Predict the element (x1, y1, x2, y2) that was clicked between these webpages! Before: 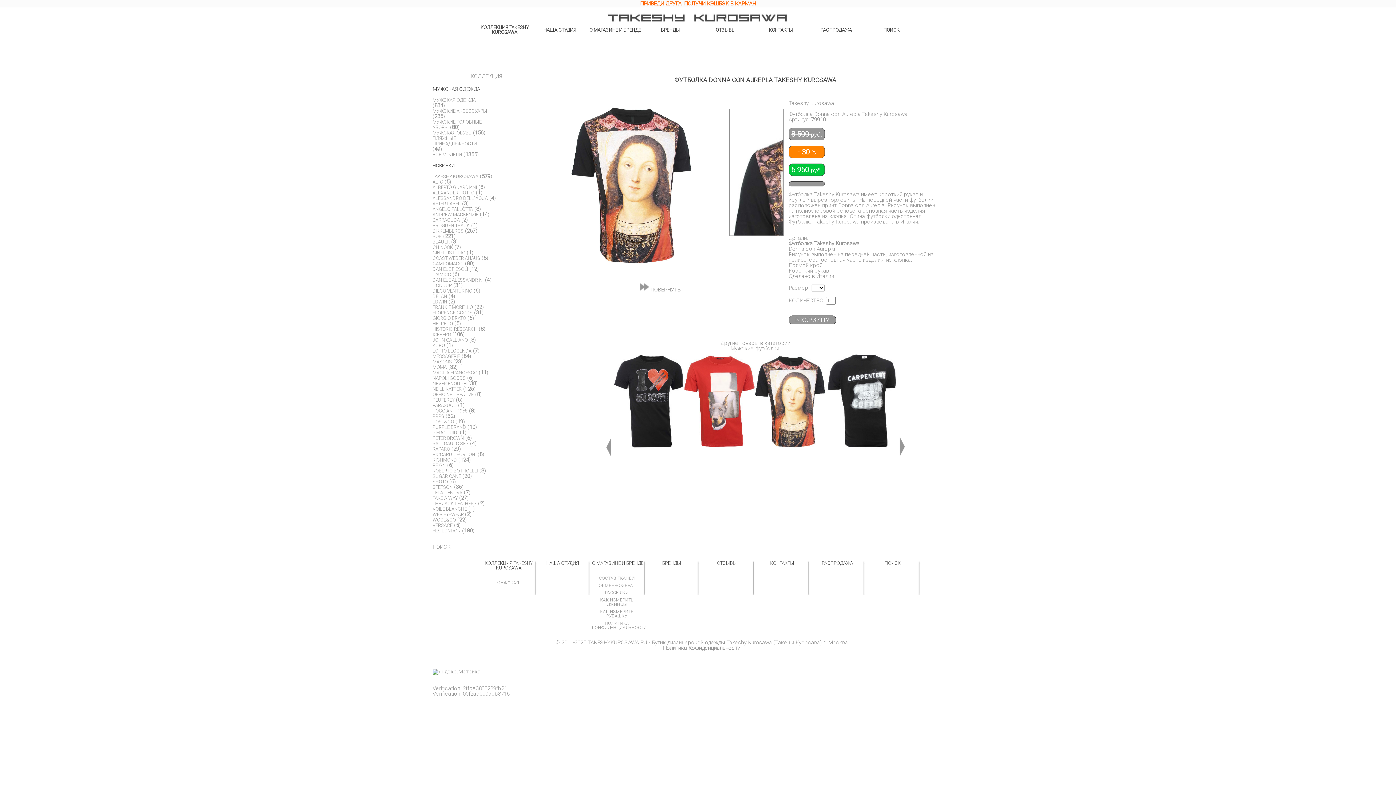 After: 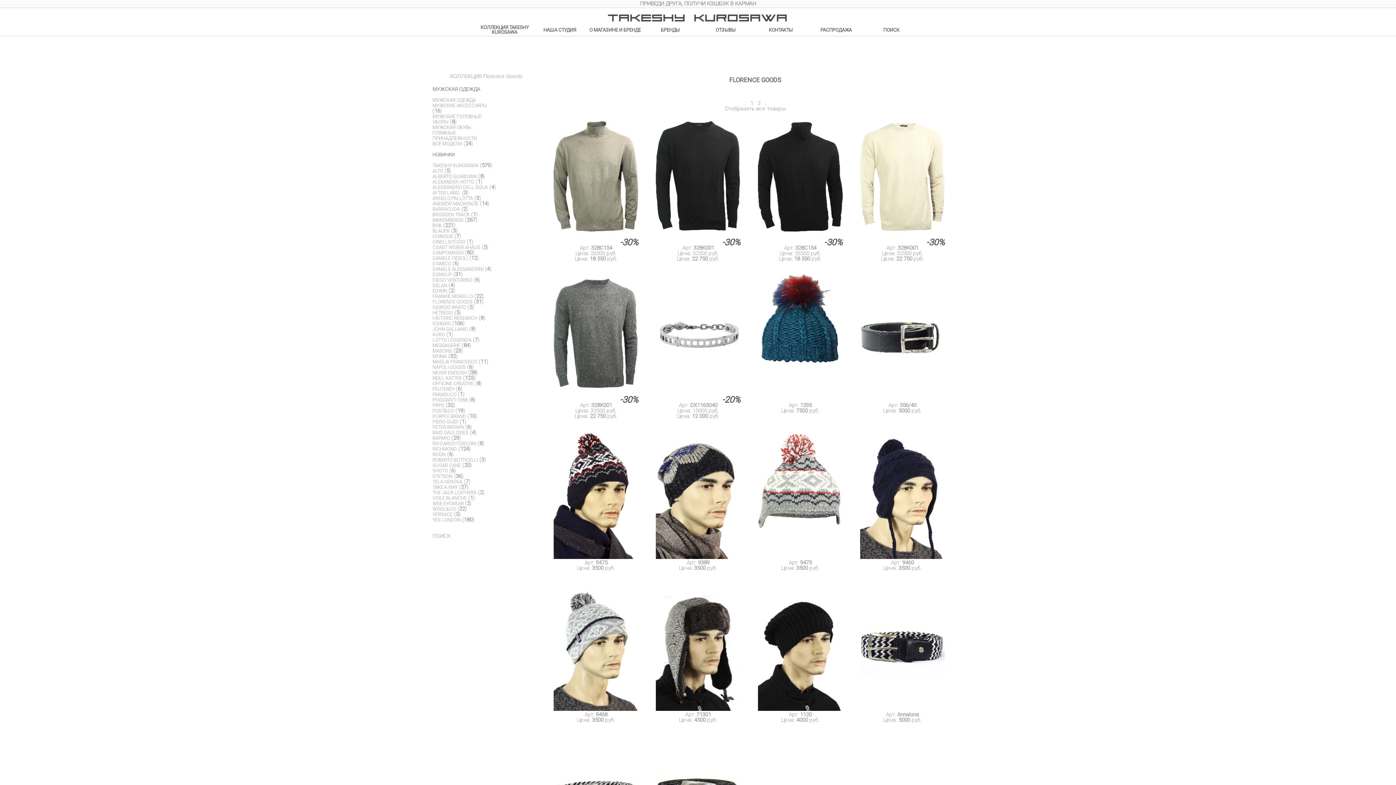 Action: label: FLORENCE GOODS bbox: (432, 310, 472, 315)